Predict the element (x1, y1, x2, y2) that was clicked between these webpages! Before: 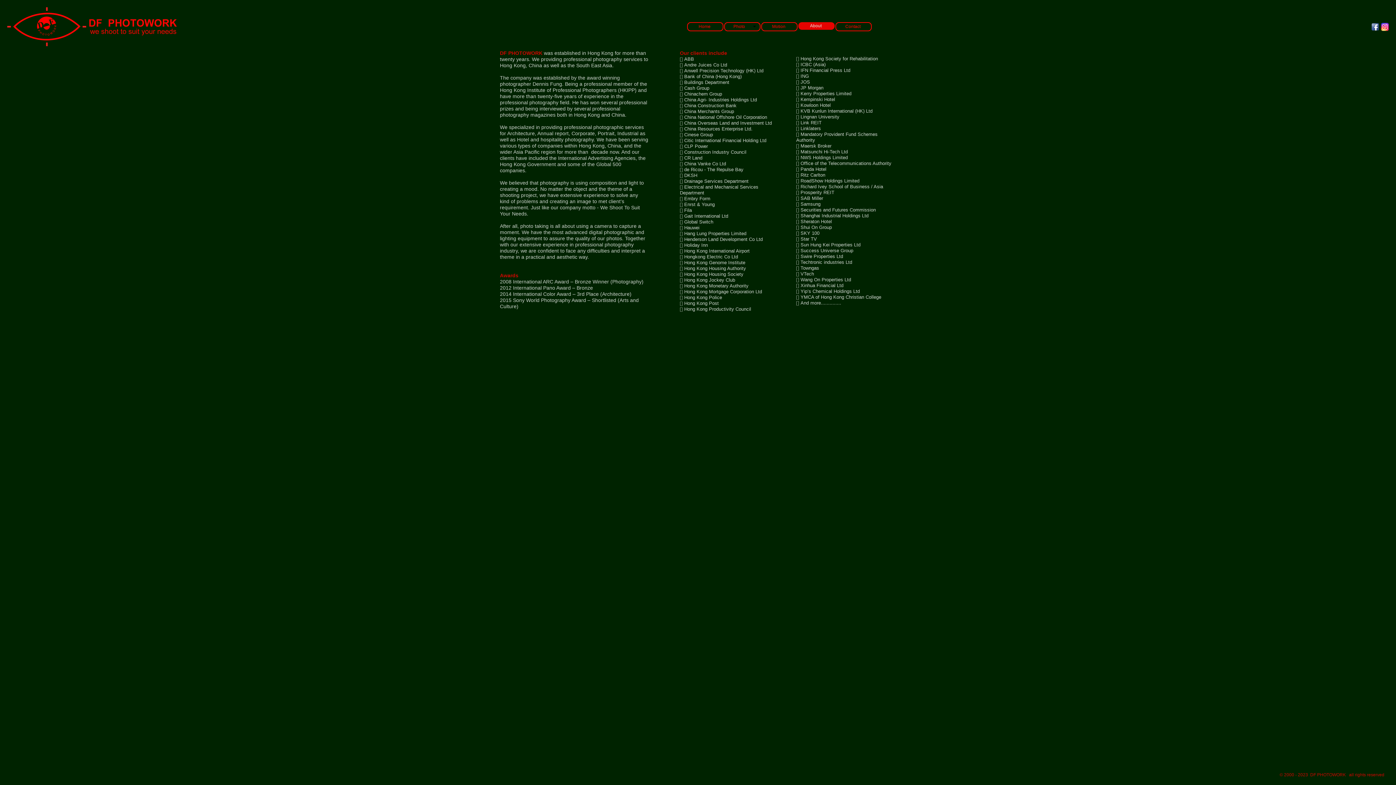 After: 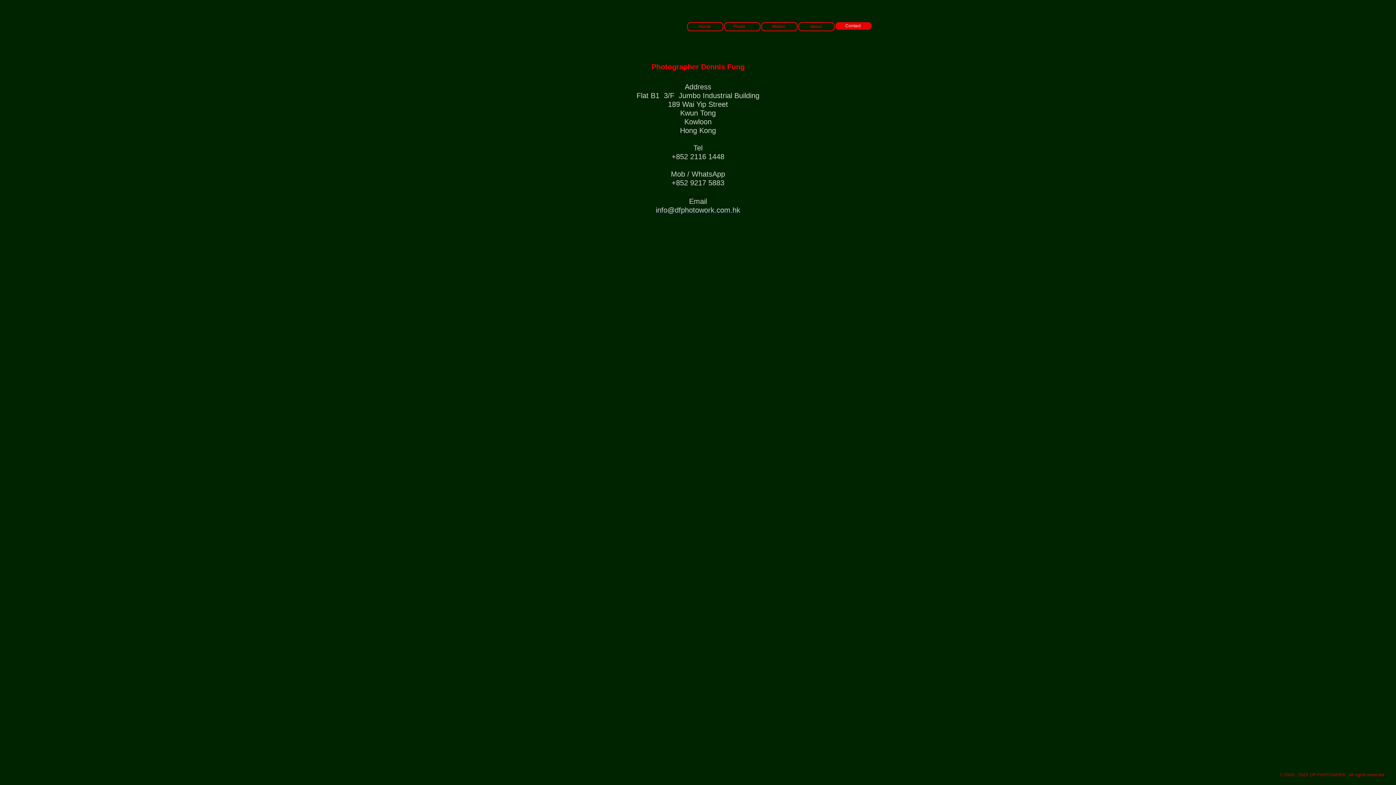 Action: bbox: (835, 22, 872, 31) label: Contact